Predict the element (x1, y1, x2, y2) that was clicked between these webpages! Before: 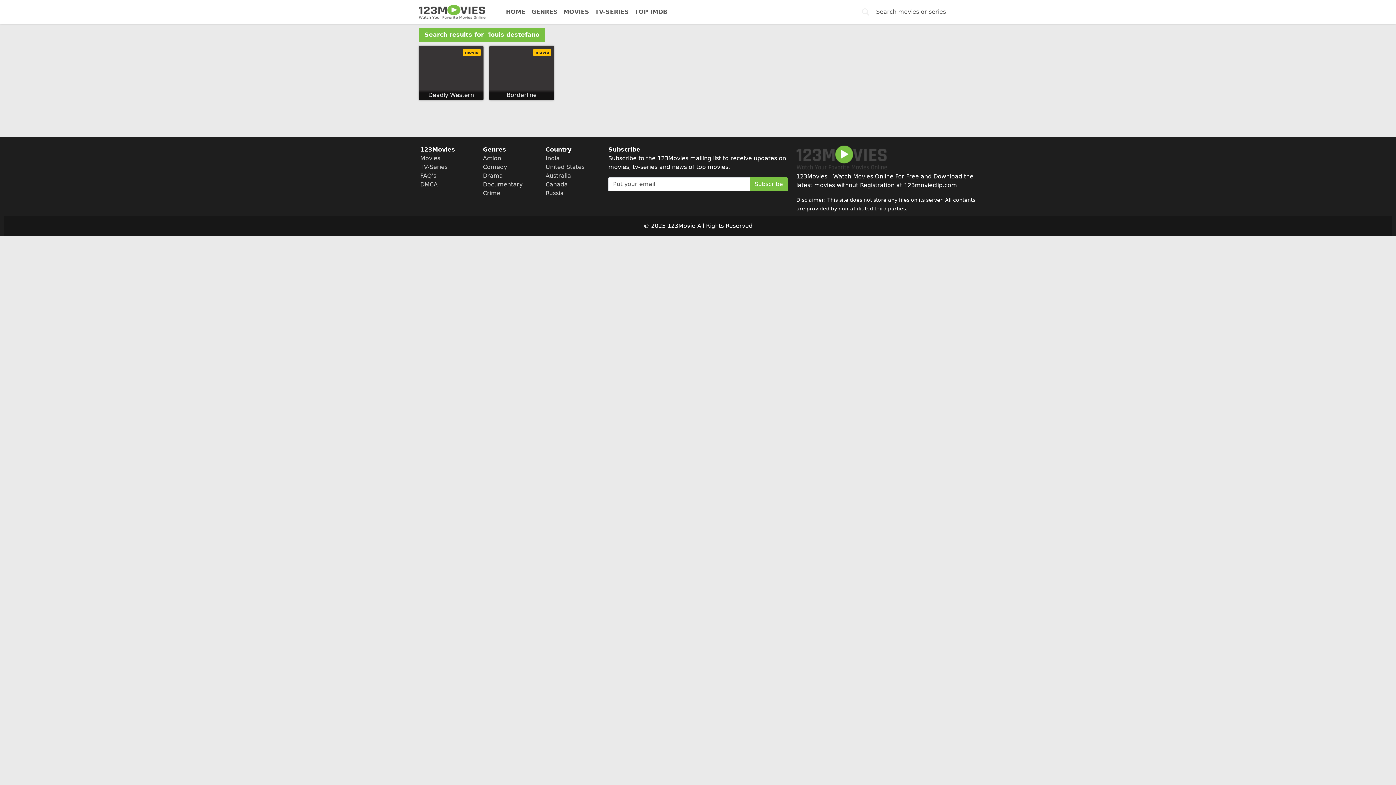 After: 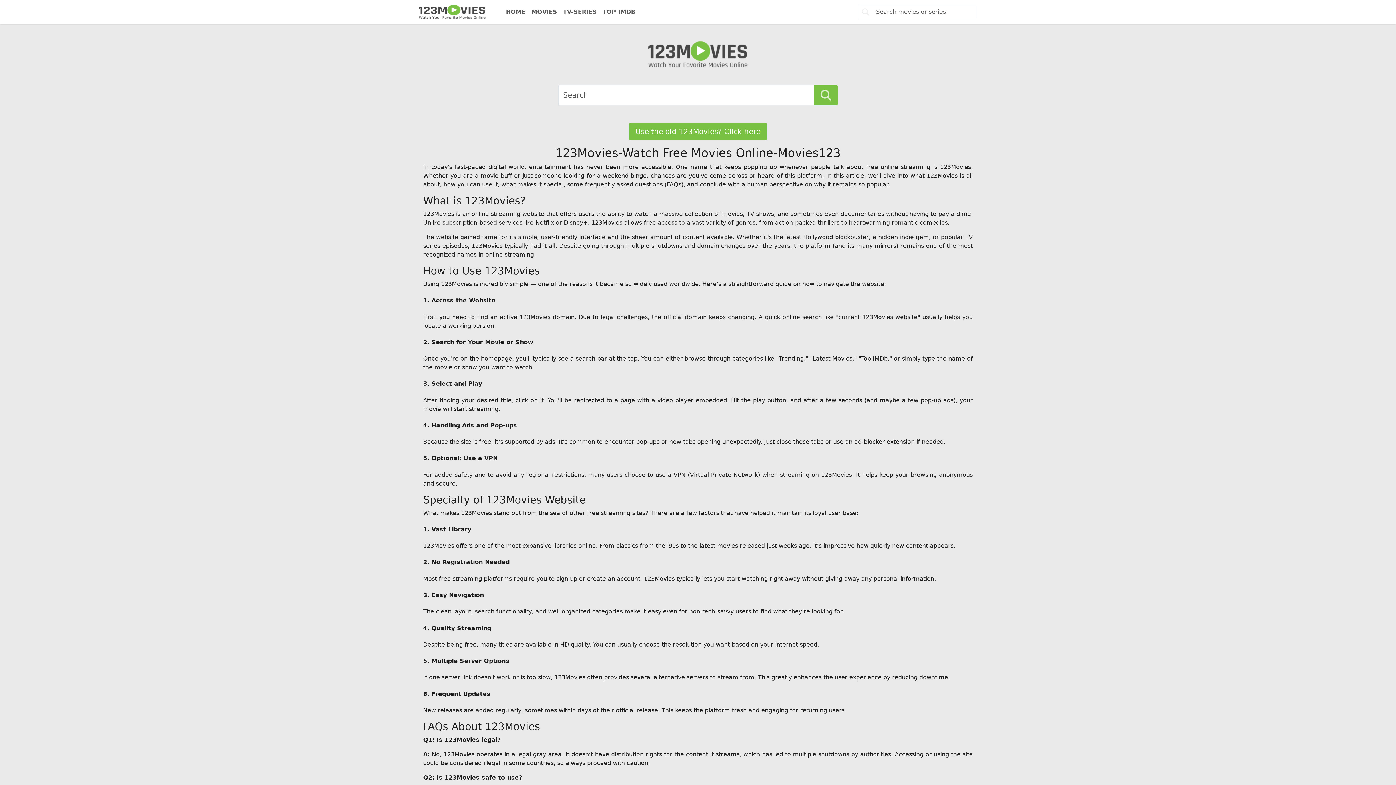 Action: bbox: (418, 2, 485, 20) label: 123Movies